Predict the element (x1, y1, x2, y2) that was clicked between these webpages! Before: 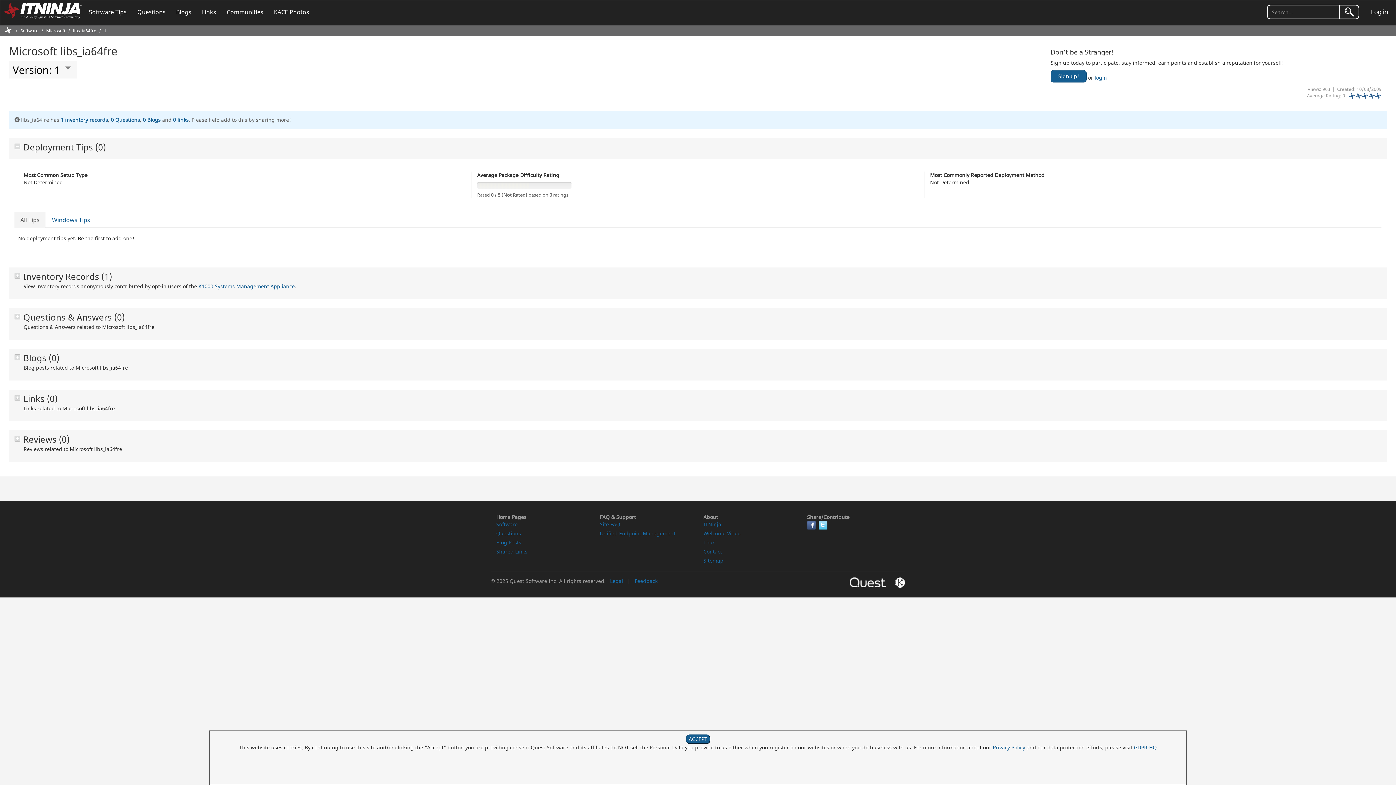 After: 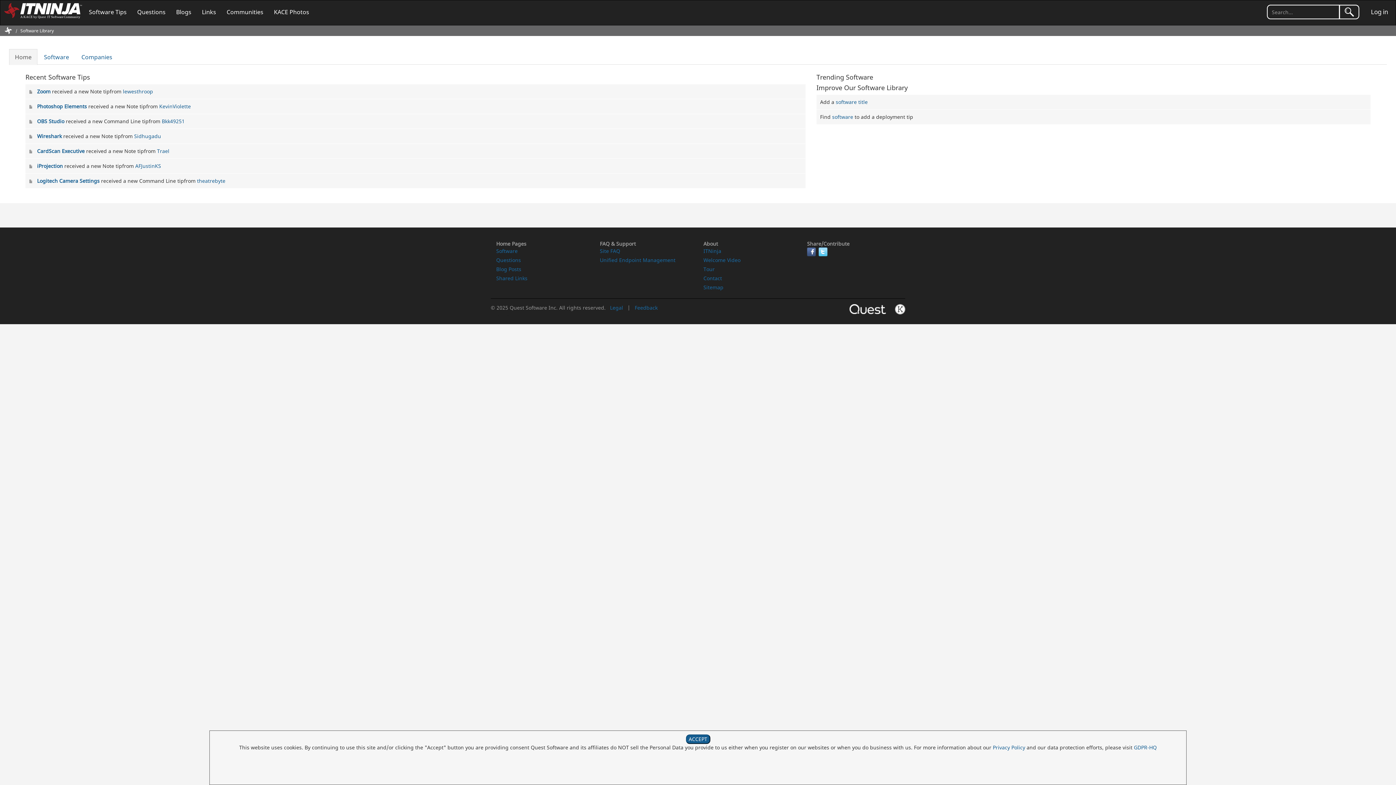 Action: bbox: (83, -1, 132, 25) label: Software Tips